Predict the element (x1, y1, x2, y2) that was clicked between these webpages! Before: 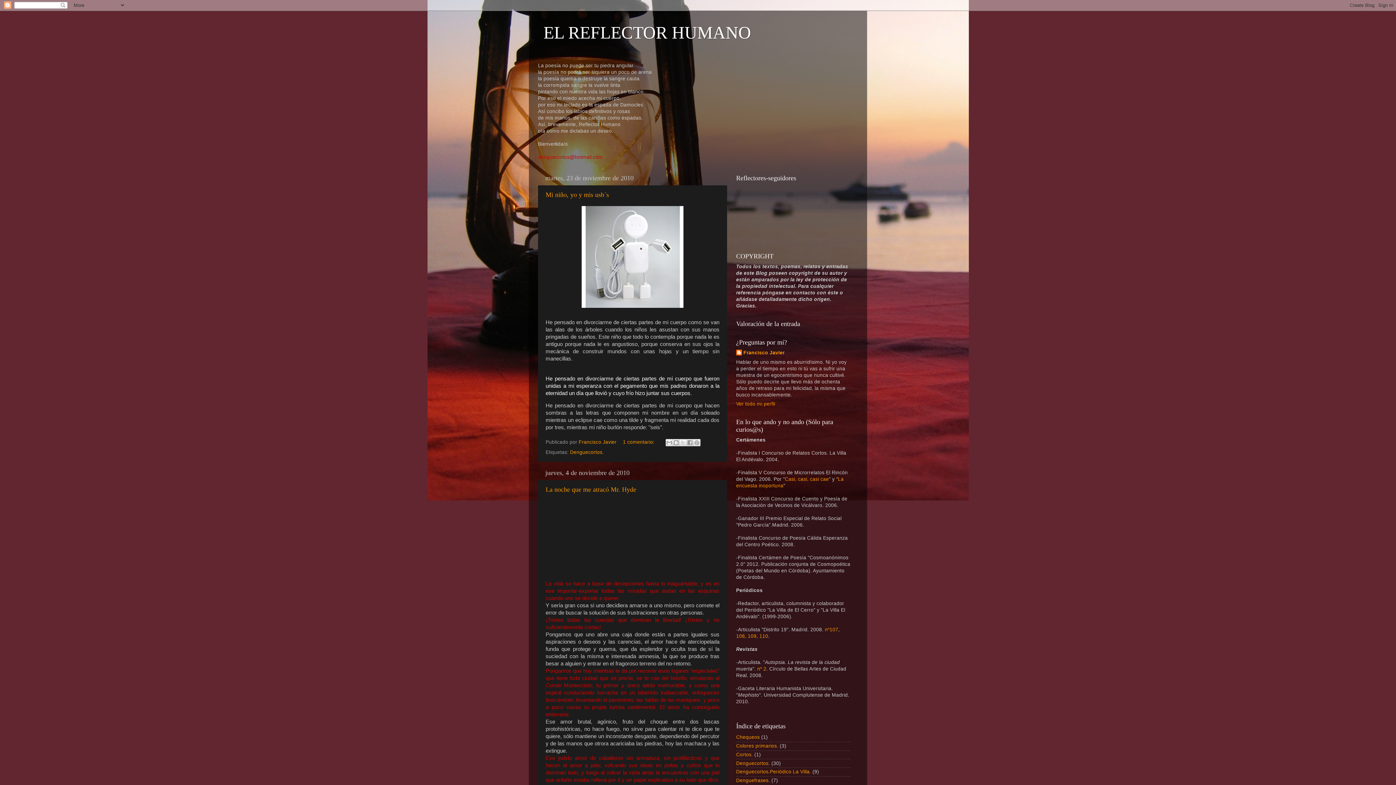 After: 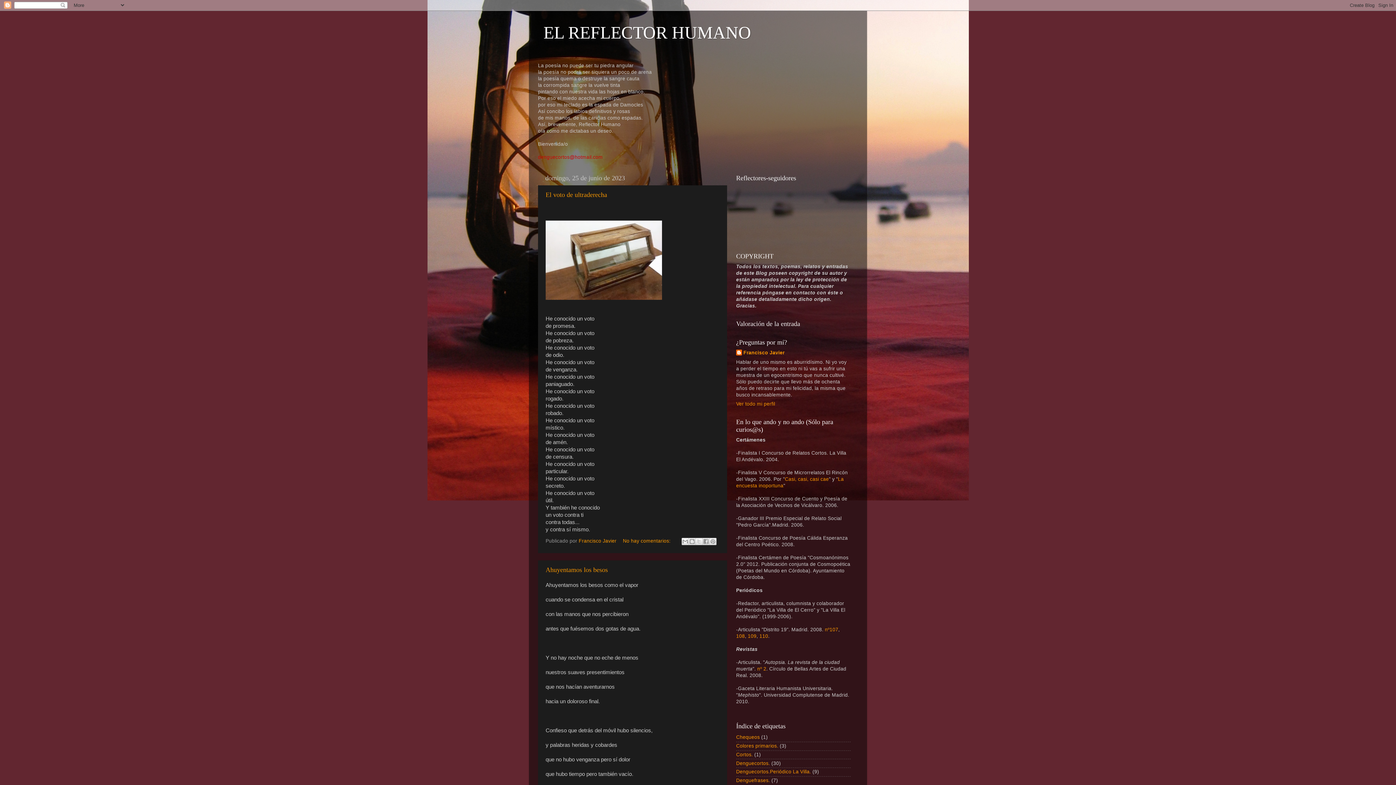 Action: label: EL REFLECTOR HUMANO bbox: (543, 22, 751, 42)